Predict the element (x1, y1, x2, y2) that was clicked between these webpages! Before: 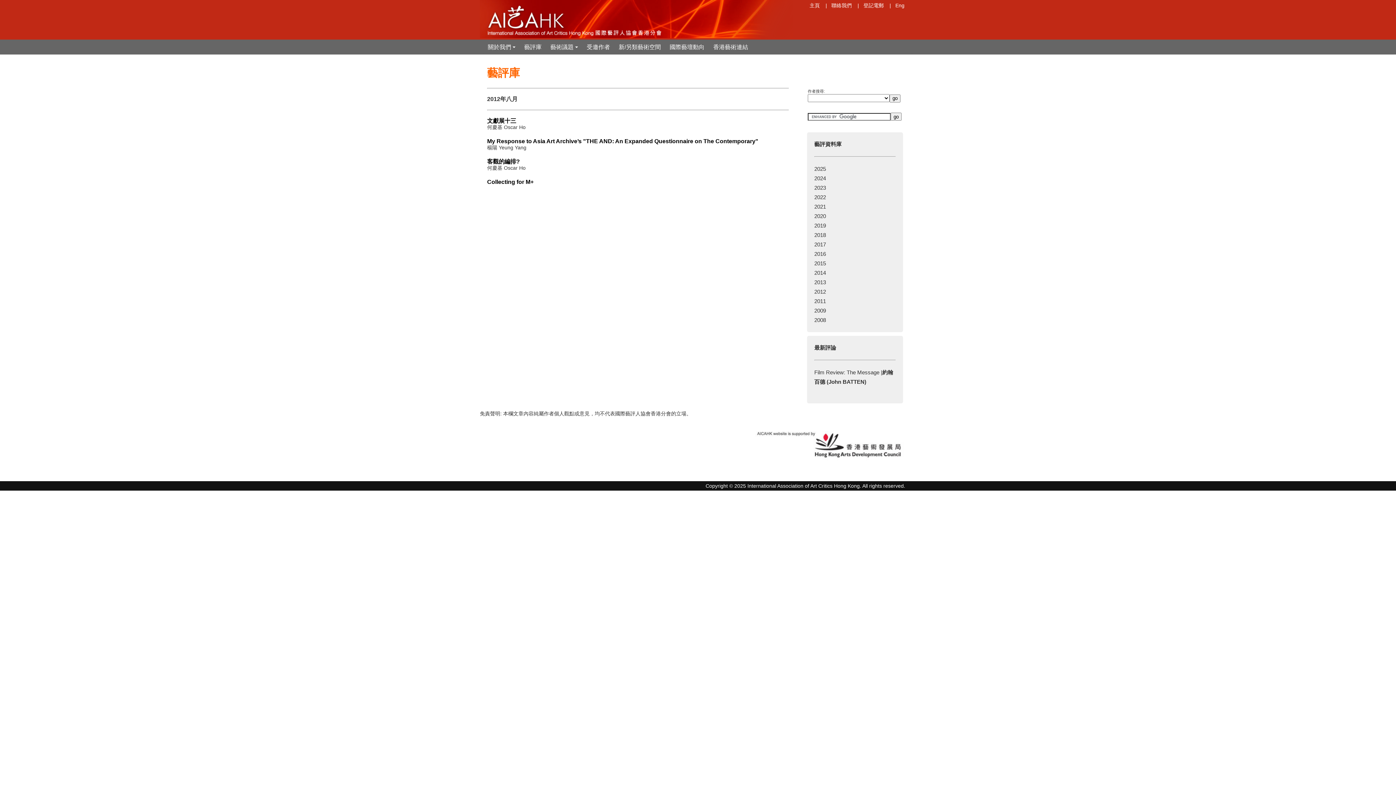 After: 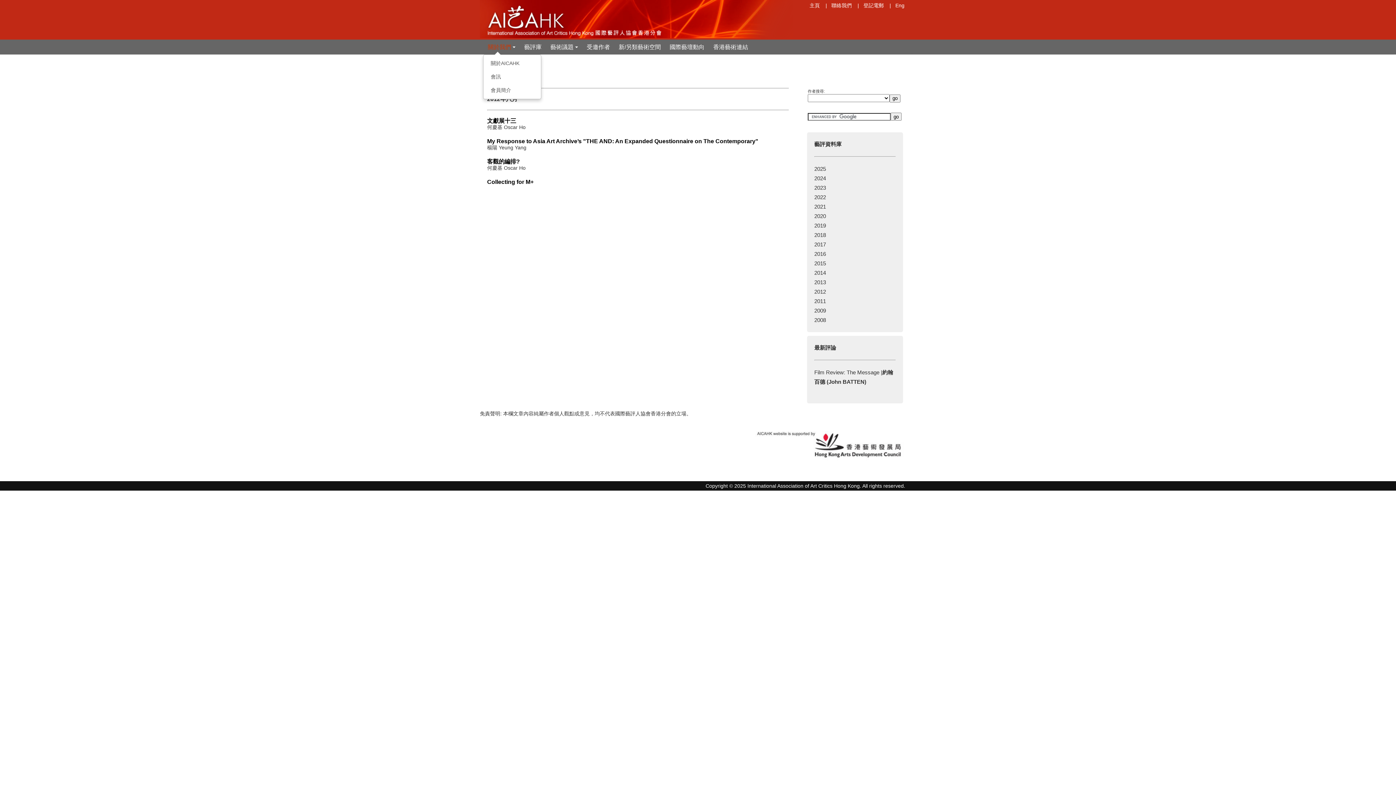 Action: bbox: (483, 39, 520, 54) label: +
關於我們